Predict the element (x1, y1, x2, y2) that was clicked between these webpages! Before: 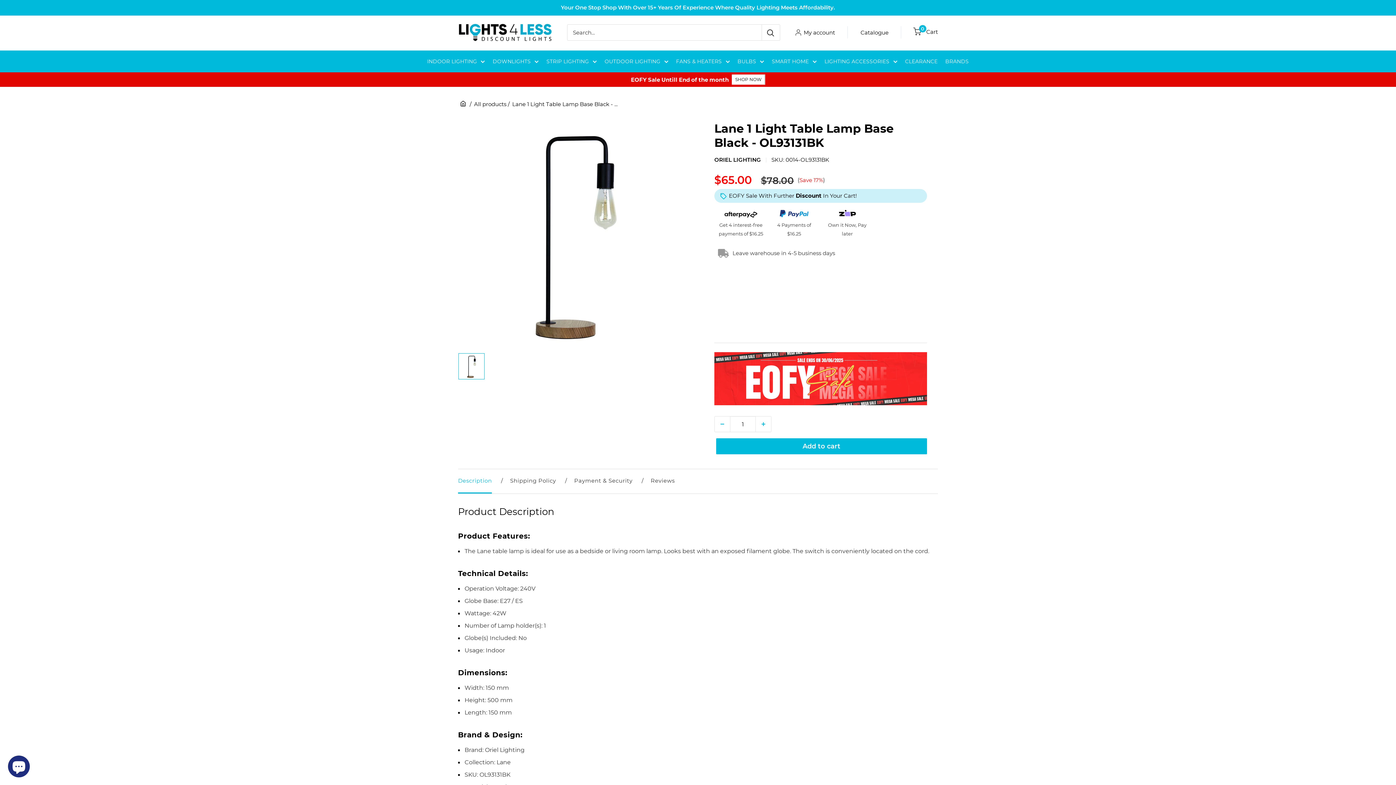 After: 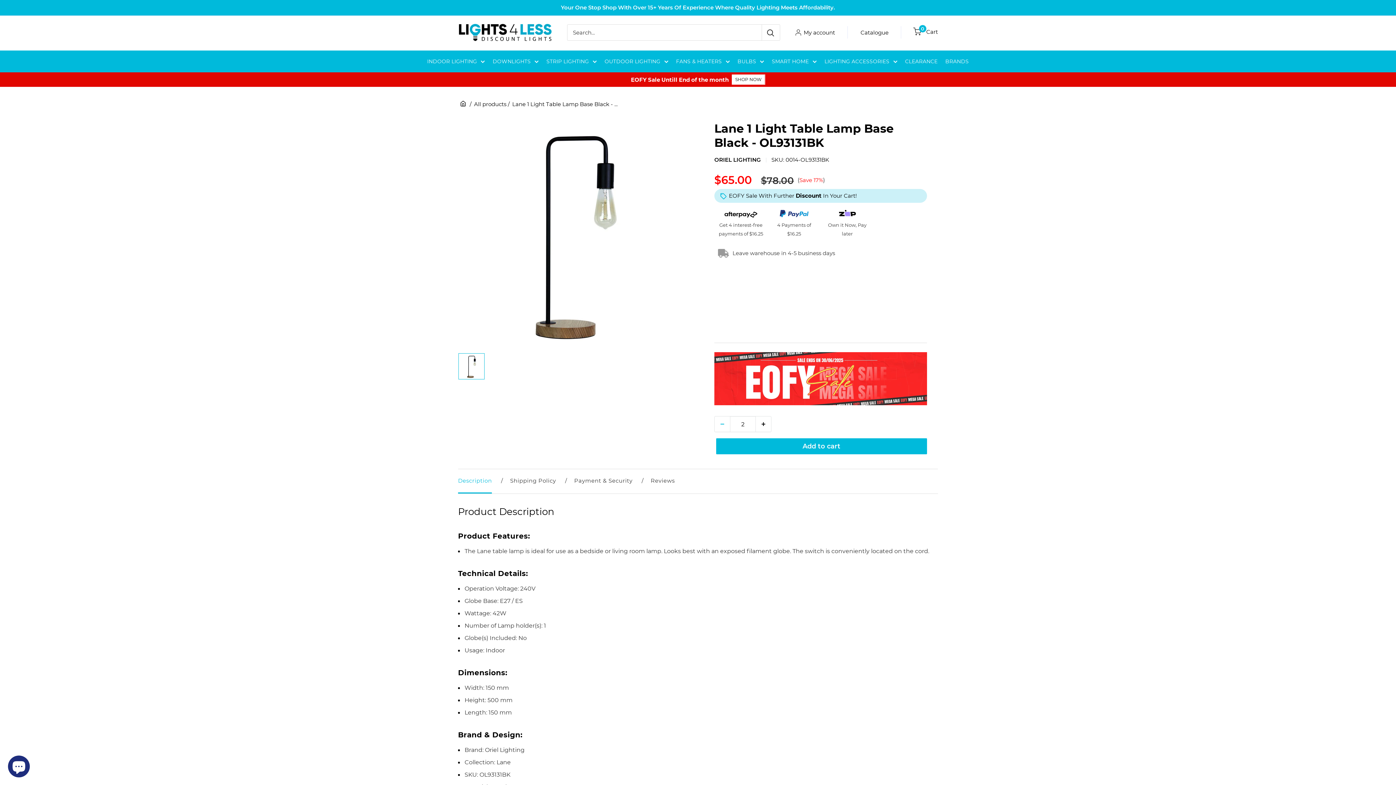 Action: bbox: (756, 416, 771, 432) label: Increase quantity by 1